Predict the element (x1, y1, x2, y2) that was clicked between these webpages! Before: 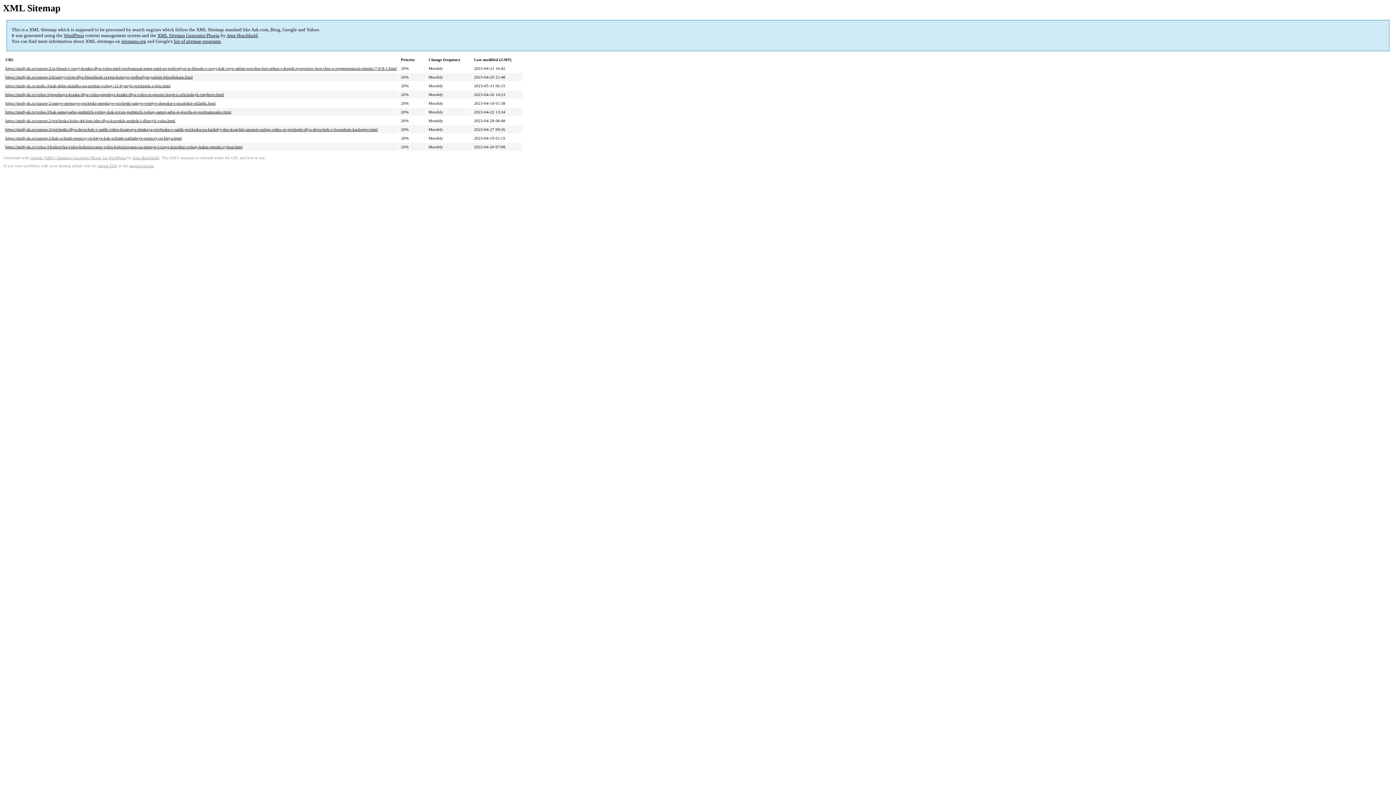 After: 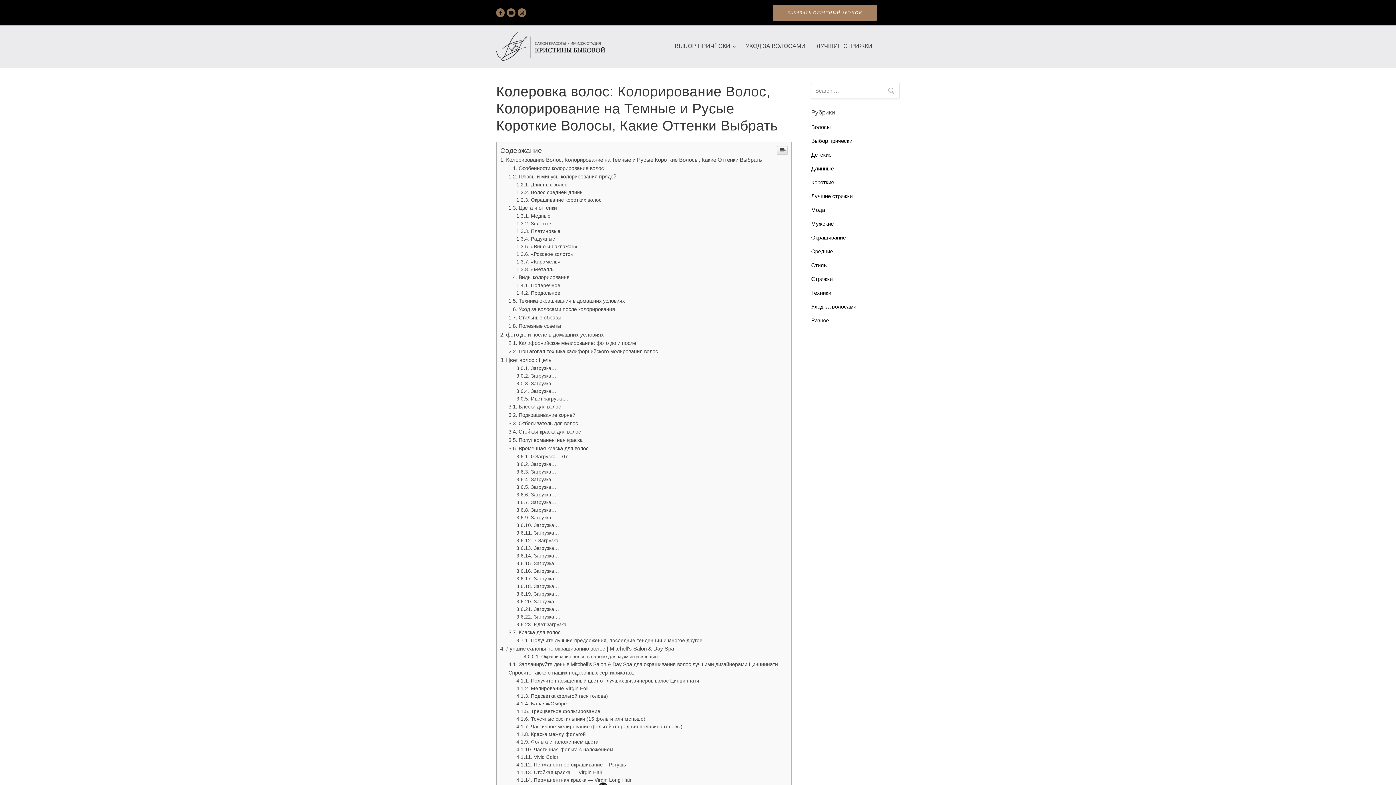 Action: label: https://imidj-sk.ru/volos-3/kolerovka-volos-kolorirovanie-volos-kolorirovanie-na-temnye-i-rusye-korotkie-volosy-kakie-ottenki-vybrat.html bbox: (5, 144, 242, 149)